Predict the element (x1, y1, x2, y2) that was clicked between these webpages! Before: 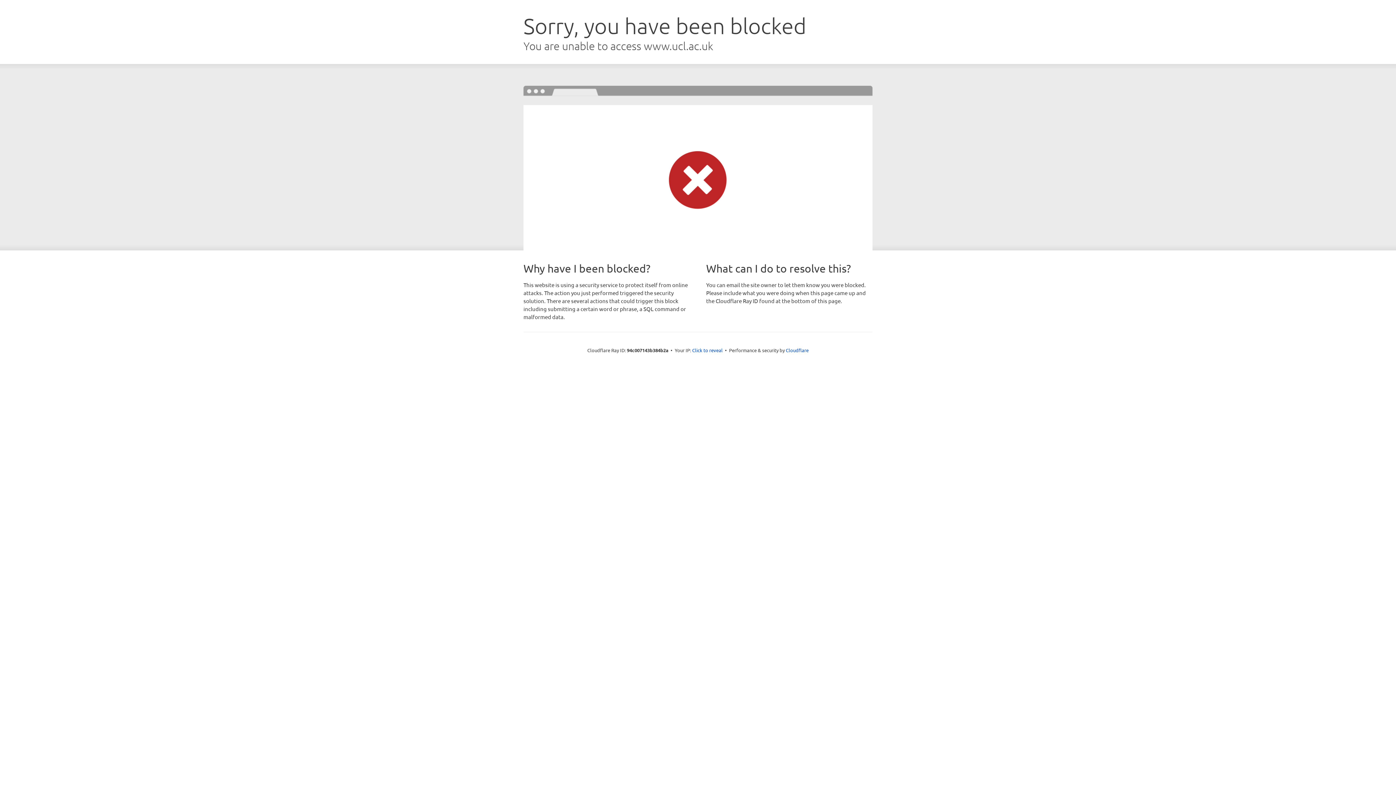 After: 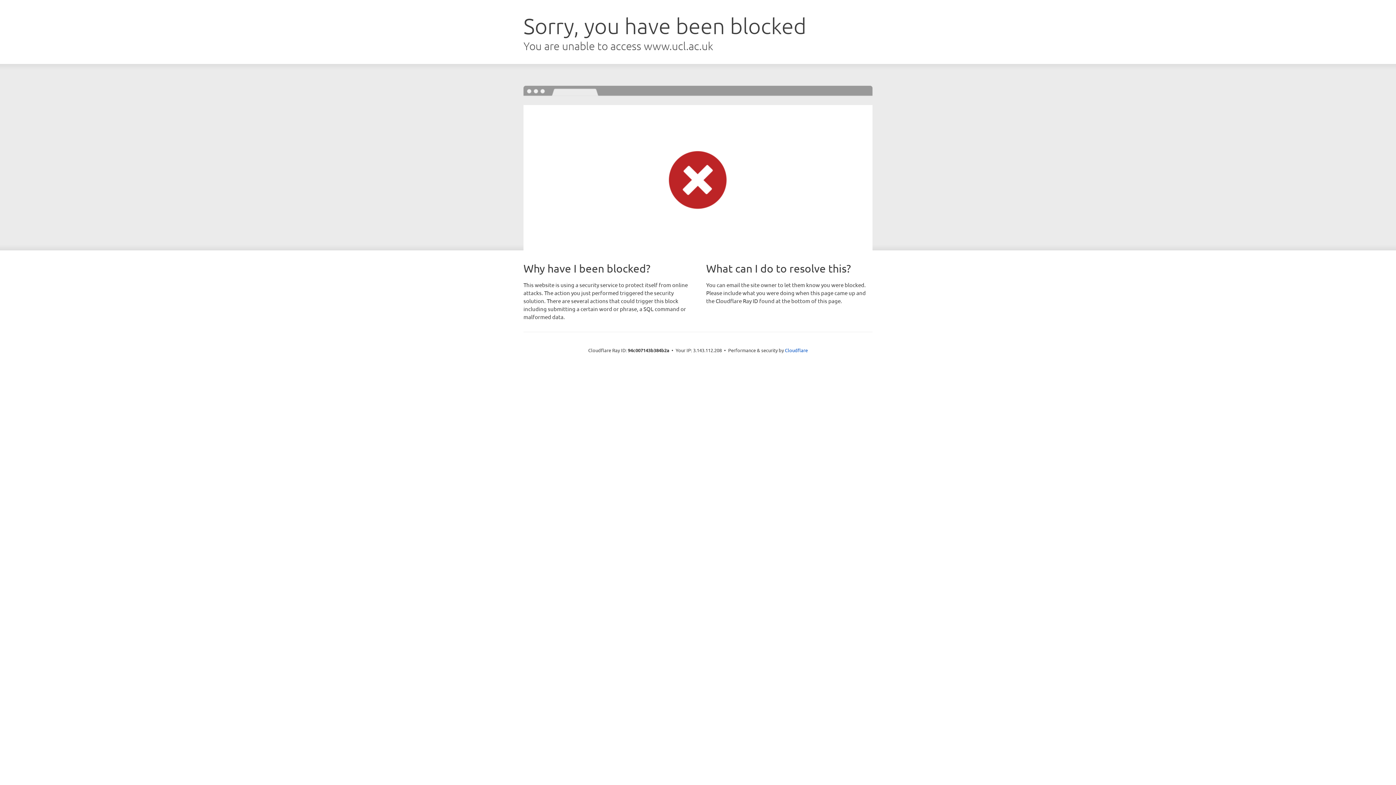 Action: label: Click to reveal bbox: (692, 346, 722, 353)